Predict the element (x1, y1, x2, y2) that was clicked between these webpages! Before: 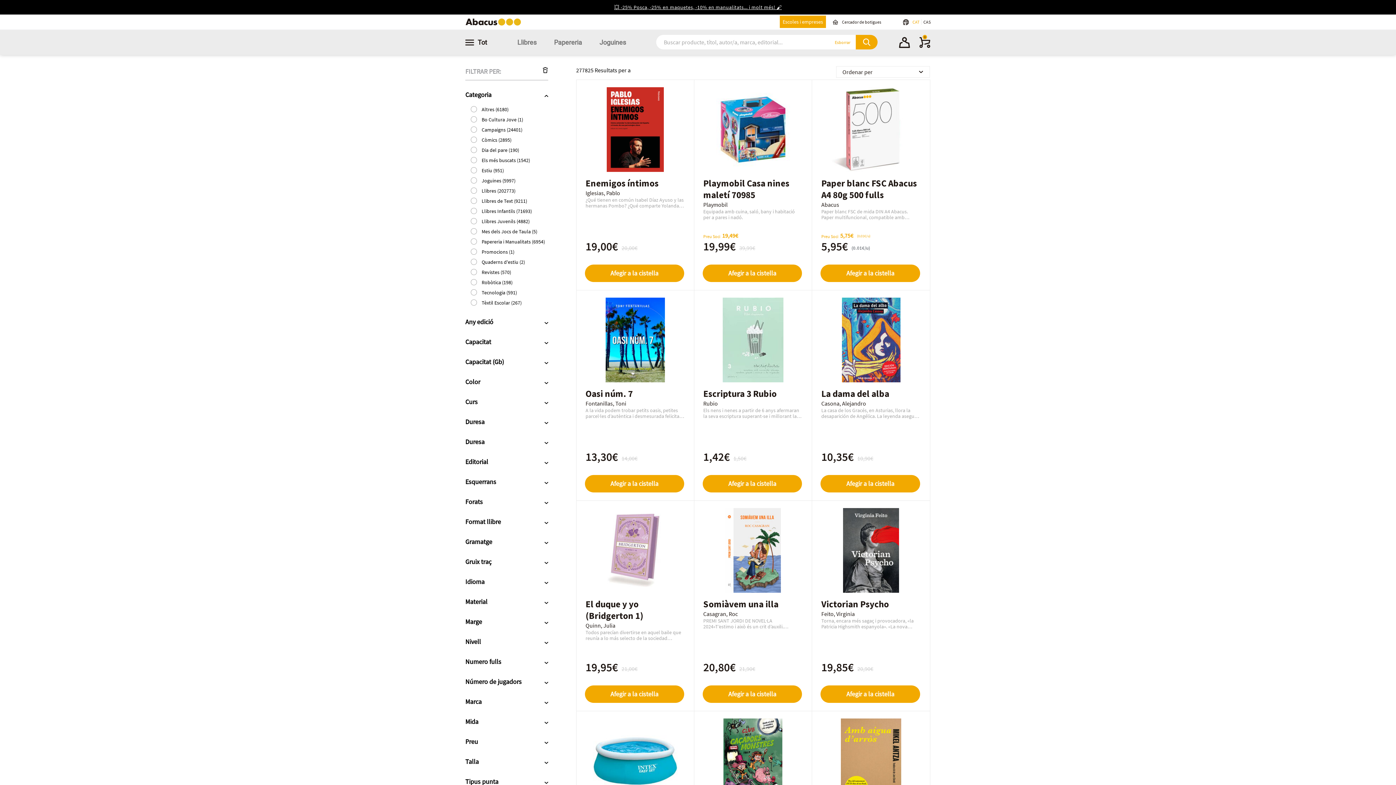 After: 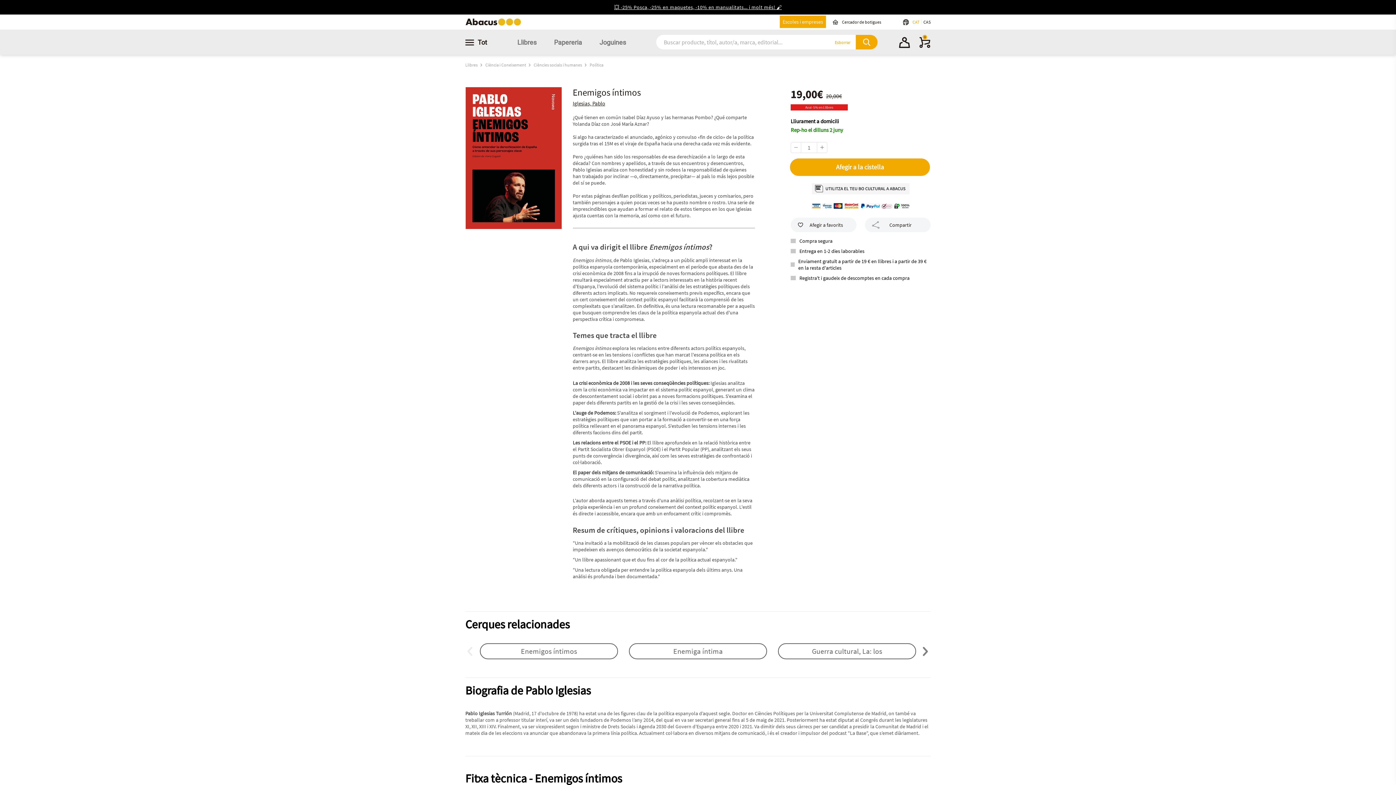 Action: bbox: (582, 87, 688, 172)